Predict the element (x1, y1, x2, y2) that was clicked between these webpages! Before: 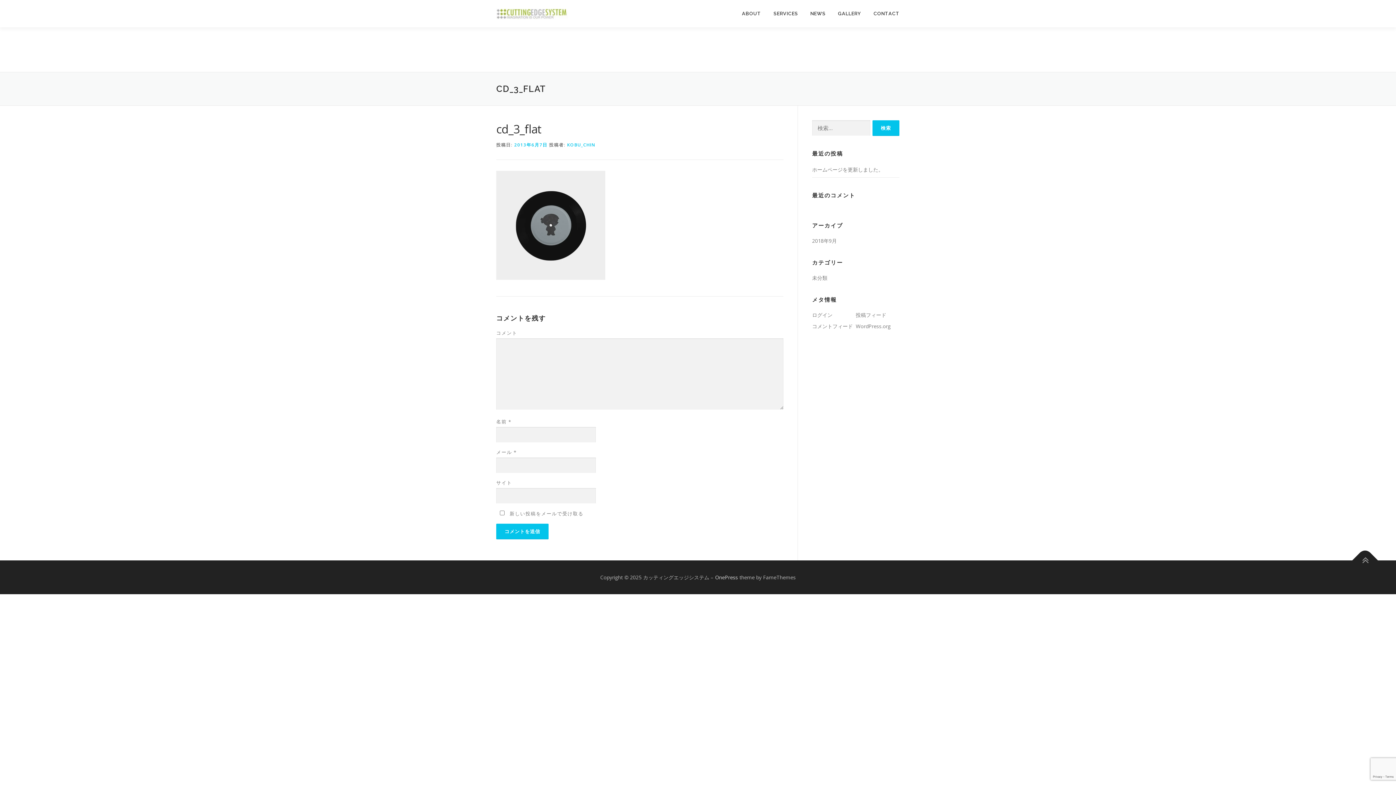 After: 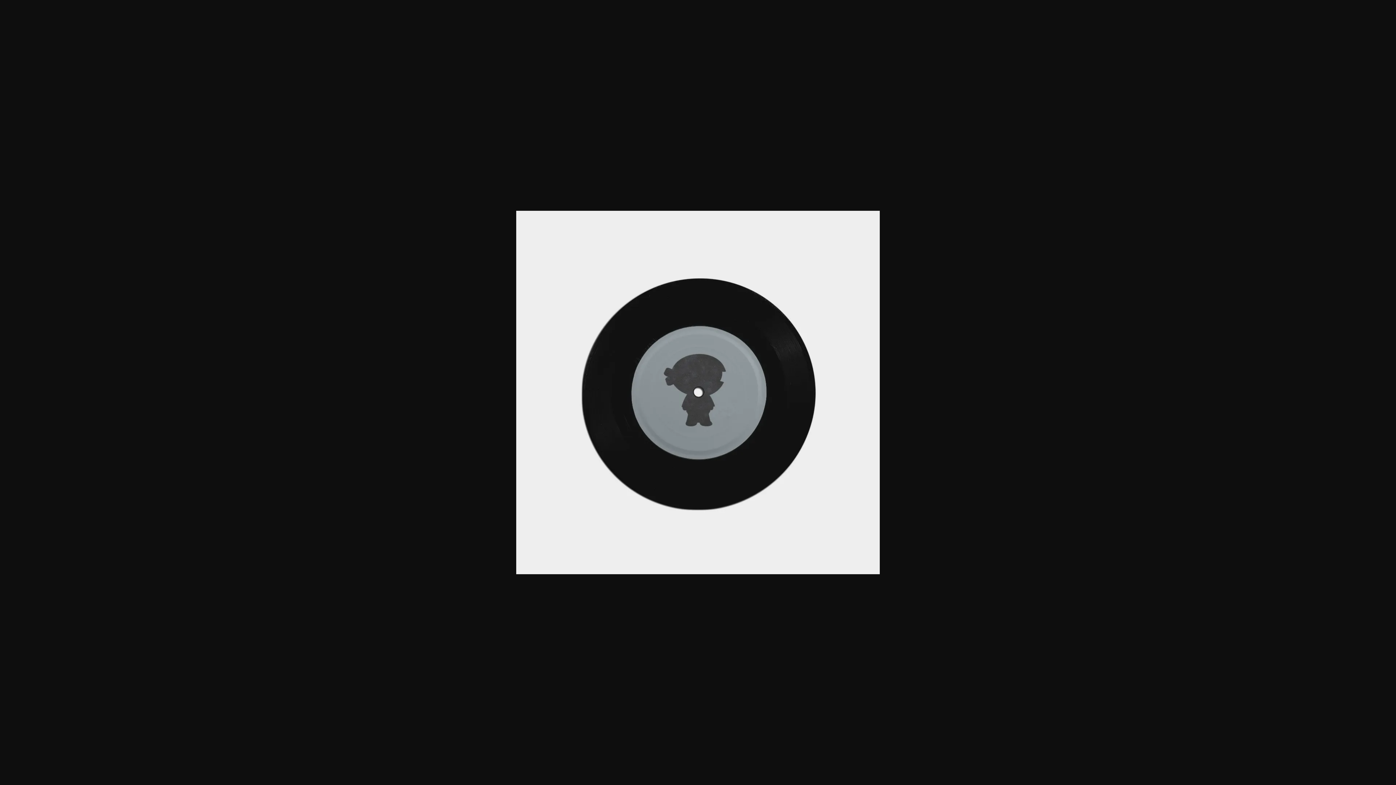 Action: bbox: (496, 221, 605, 228)